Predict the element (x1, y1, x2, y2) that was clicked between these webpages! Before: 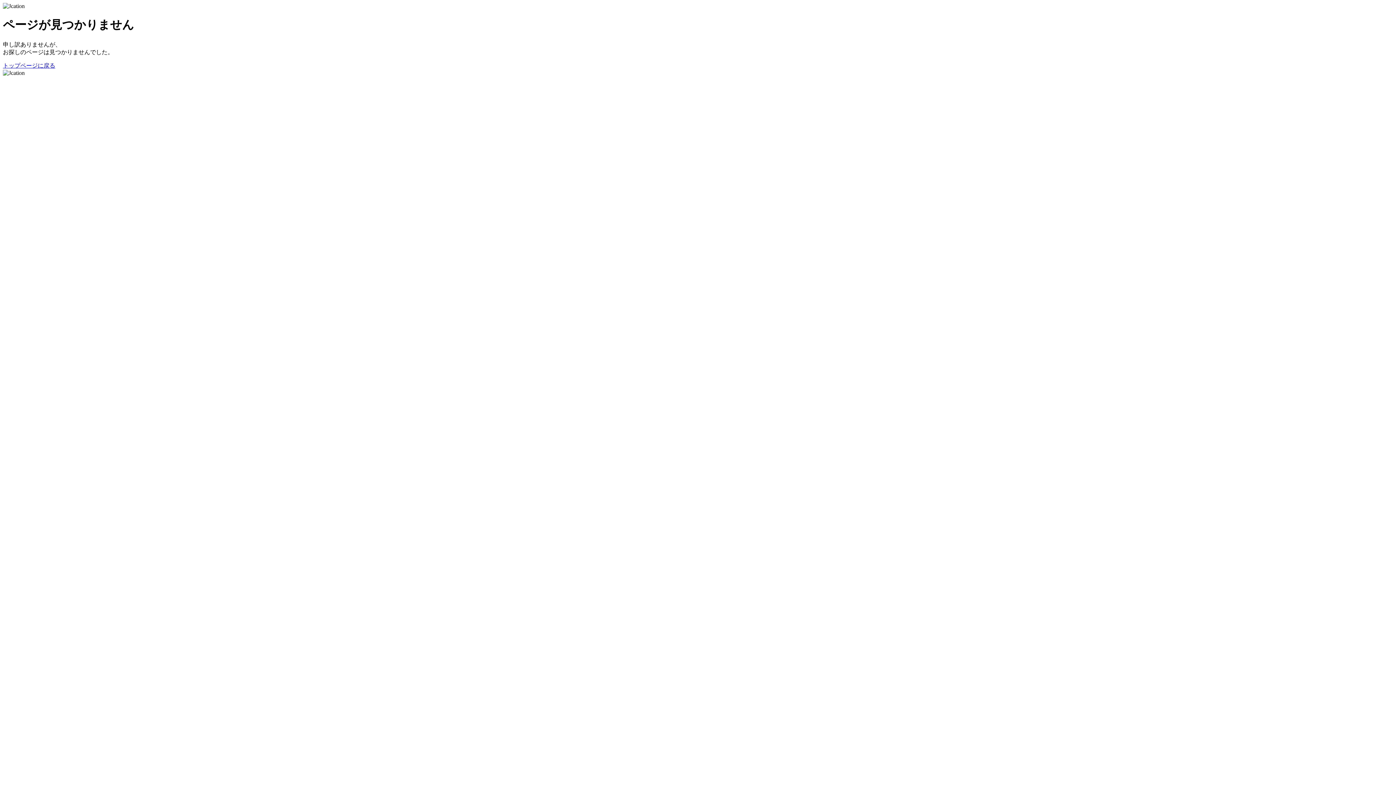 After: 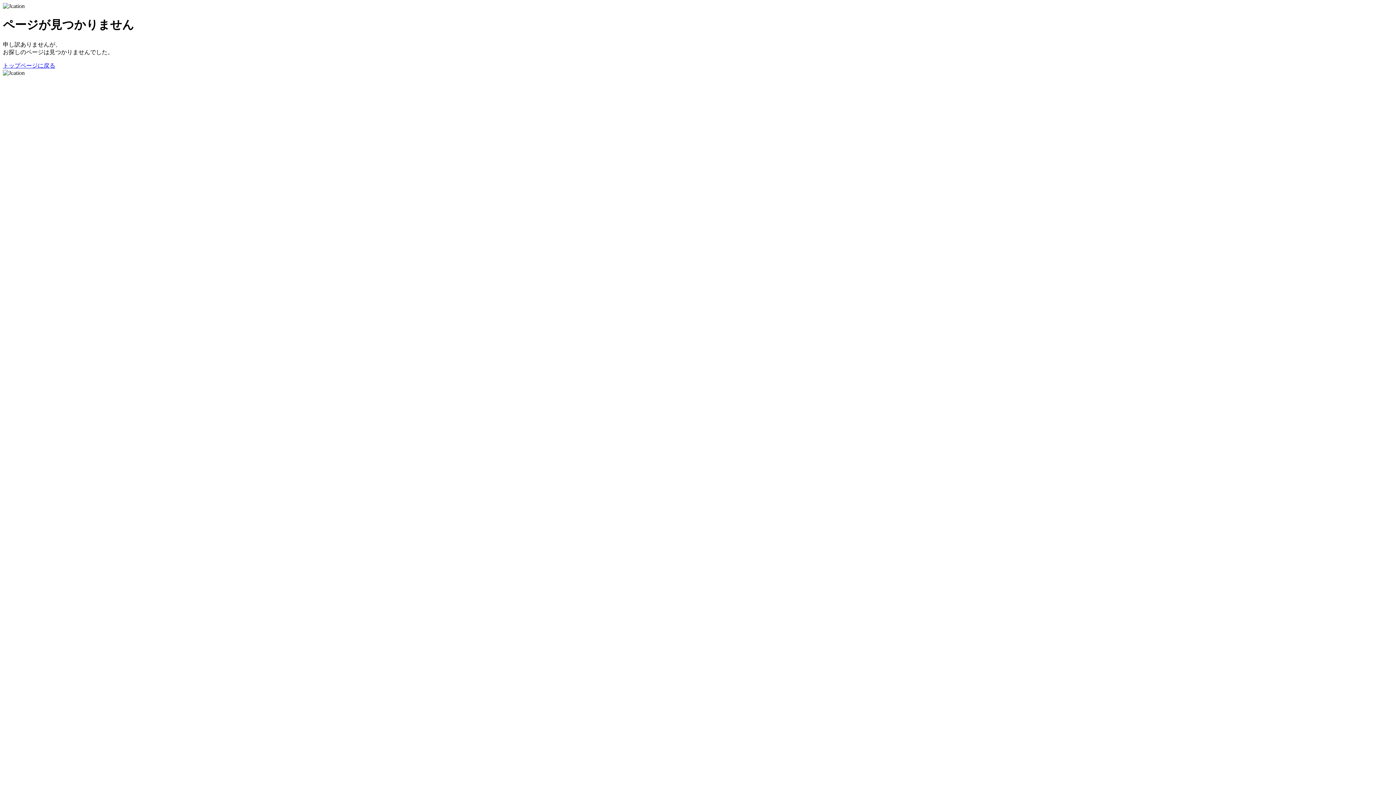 Action: bbox: (2, 62, 55, 68) label: トップページに戻る